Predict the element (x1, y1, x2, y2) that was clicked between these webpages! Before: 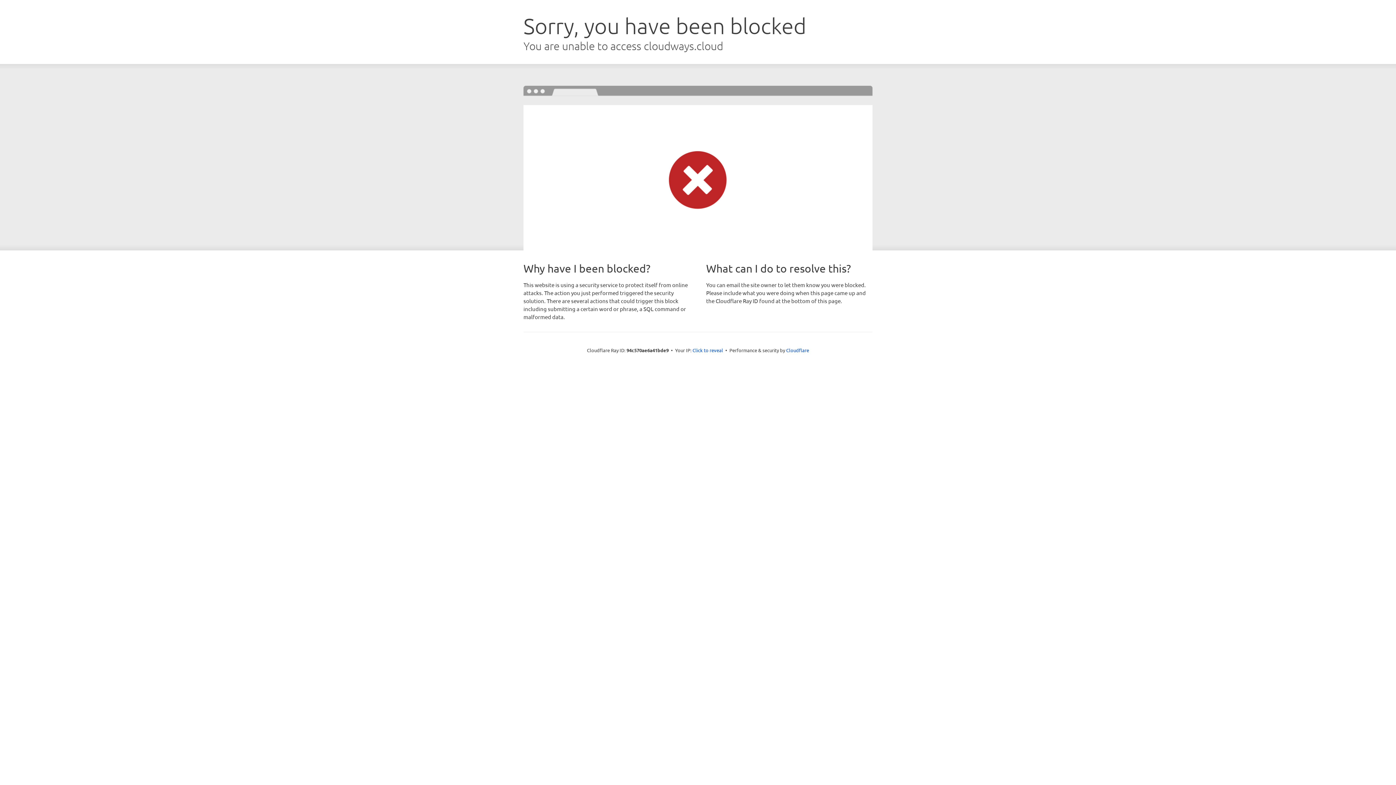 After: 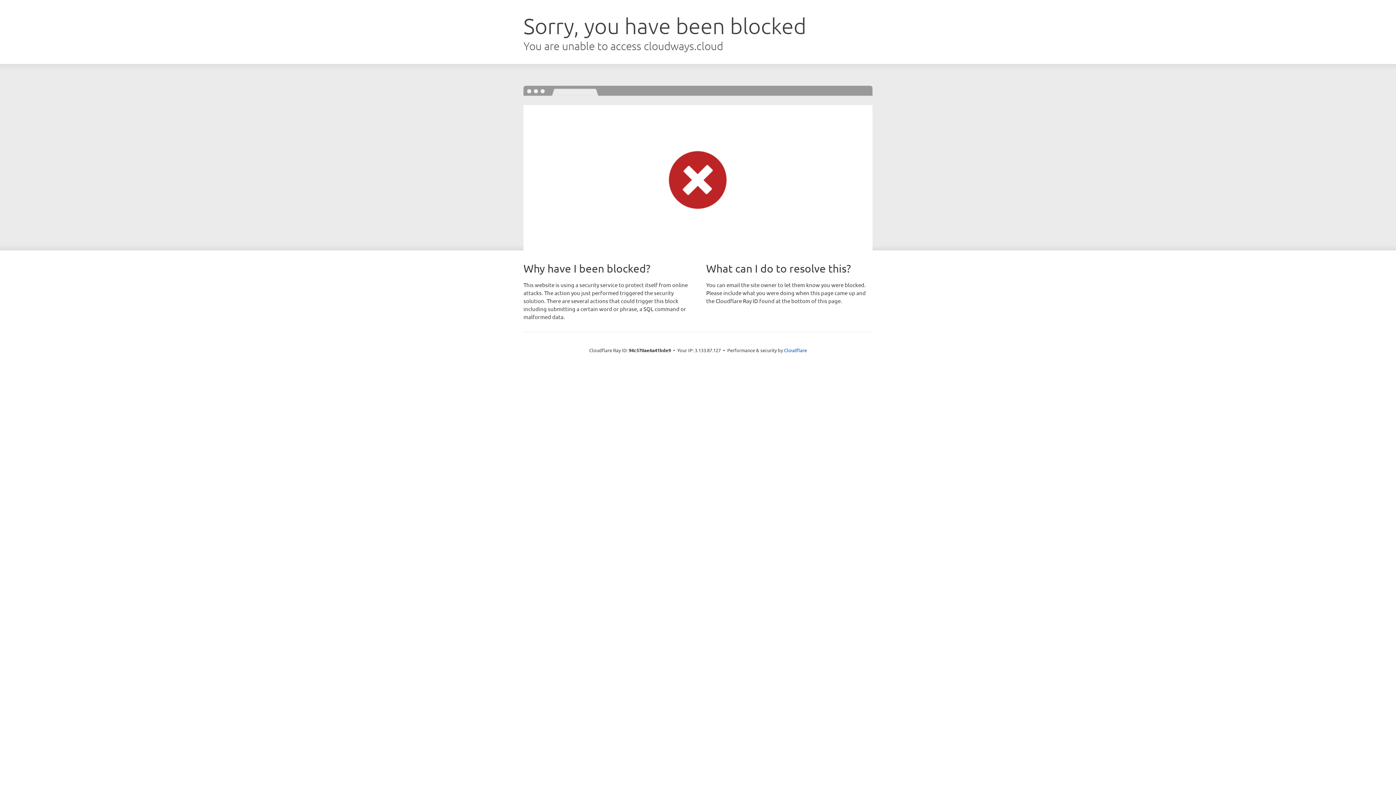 Action: bbox: (692, 346, 723, 353) label: Click to reveal